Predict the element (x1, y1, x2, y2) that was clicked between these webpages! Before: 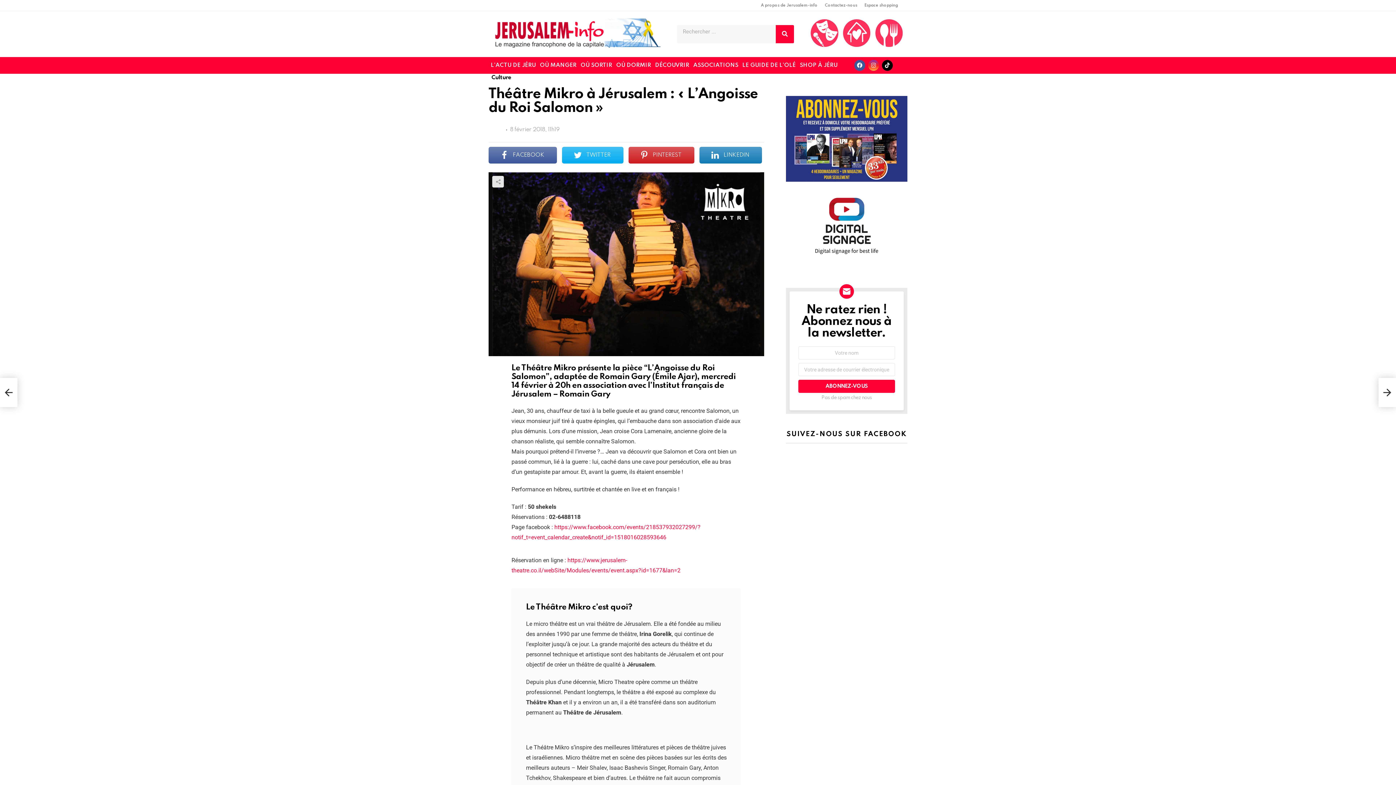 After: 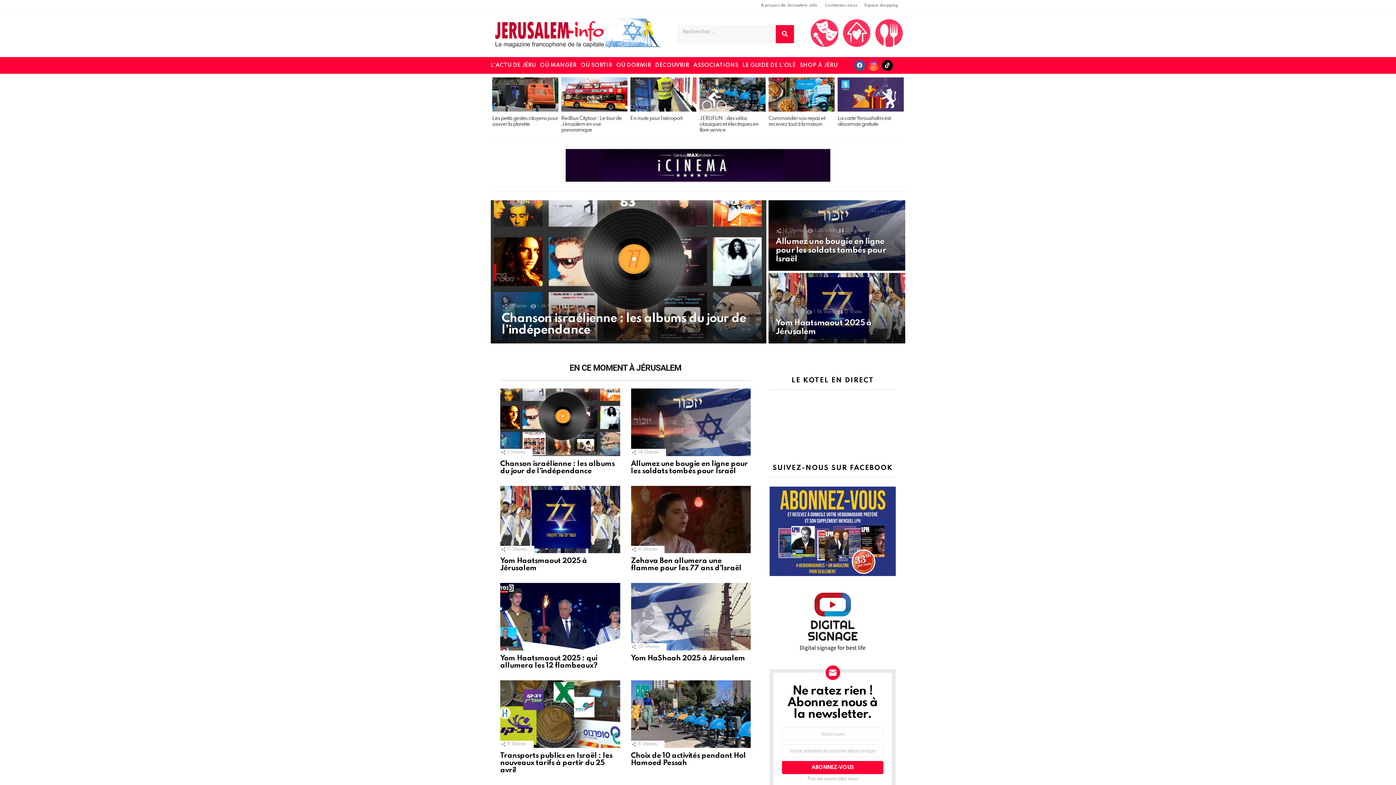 Action: bbox: (494, 18, 661, 49)